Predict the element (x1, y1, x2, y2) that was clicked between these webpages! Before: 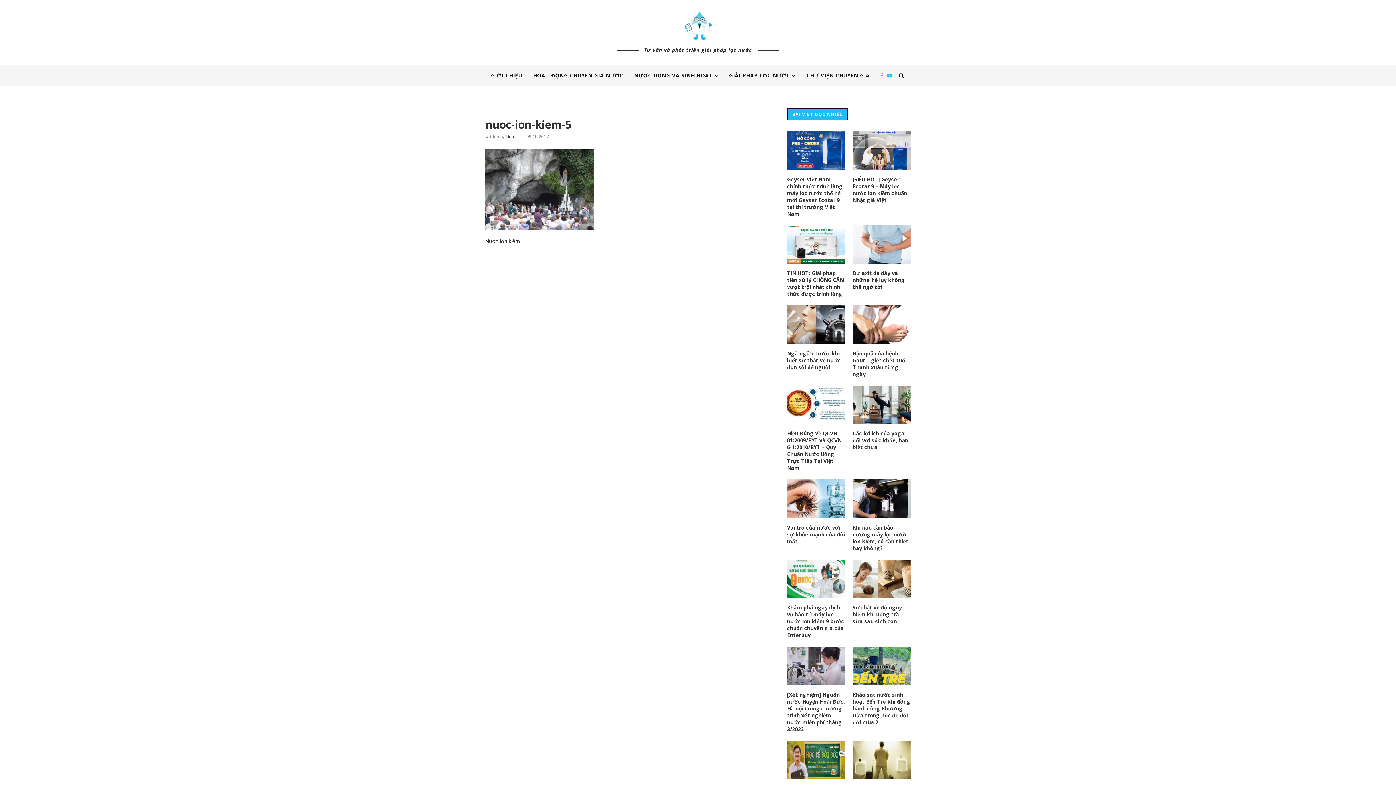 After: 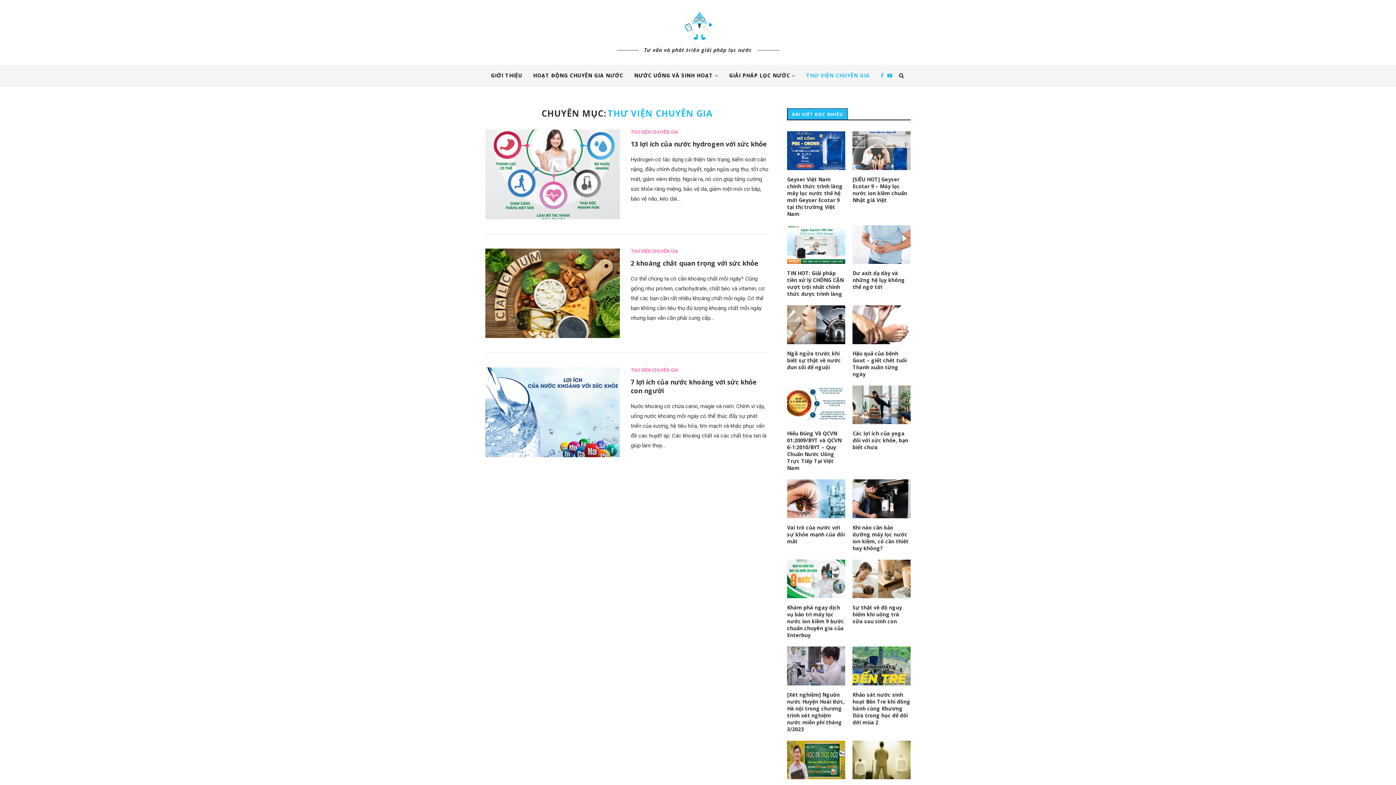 Action: label: THƯ VIỆN CHUYÊN GIA bbox: (806, 65, 870, 86)